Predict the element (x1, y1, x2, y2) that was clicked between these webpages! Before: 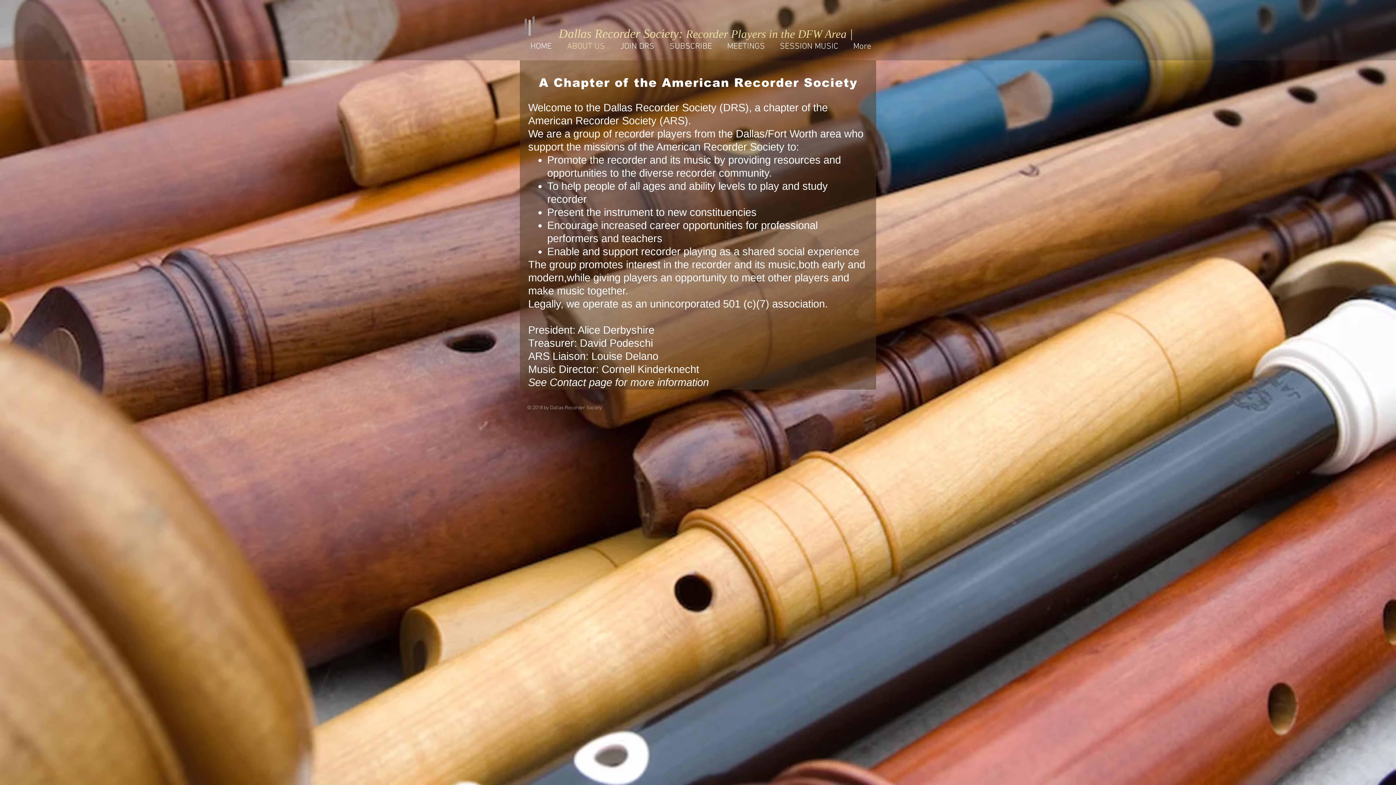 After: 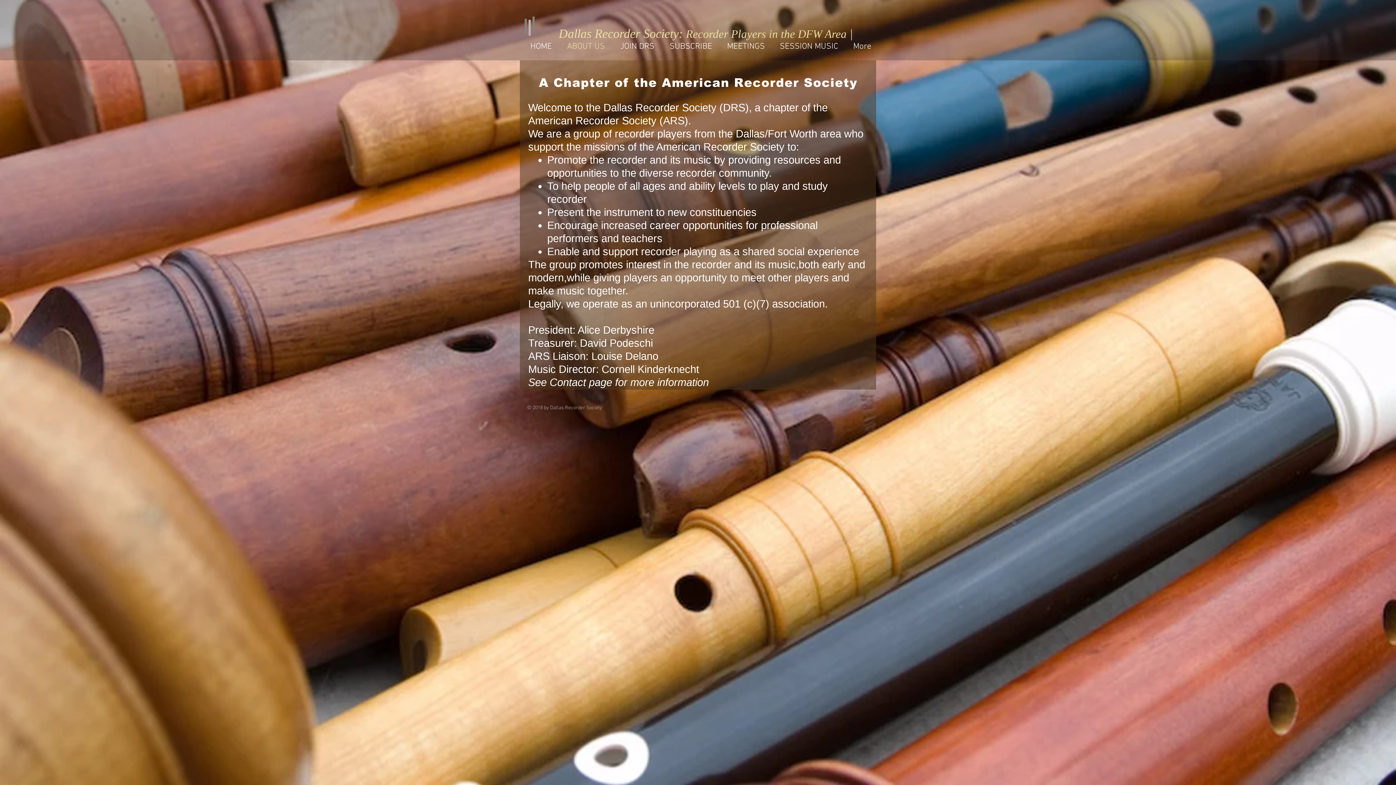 Action: label: ABOUT US bbox: (556, 40, 609, 51)